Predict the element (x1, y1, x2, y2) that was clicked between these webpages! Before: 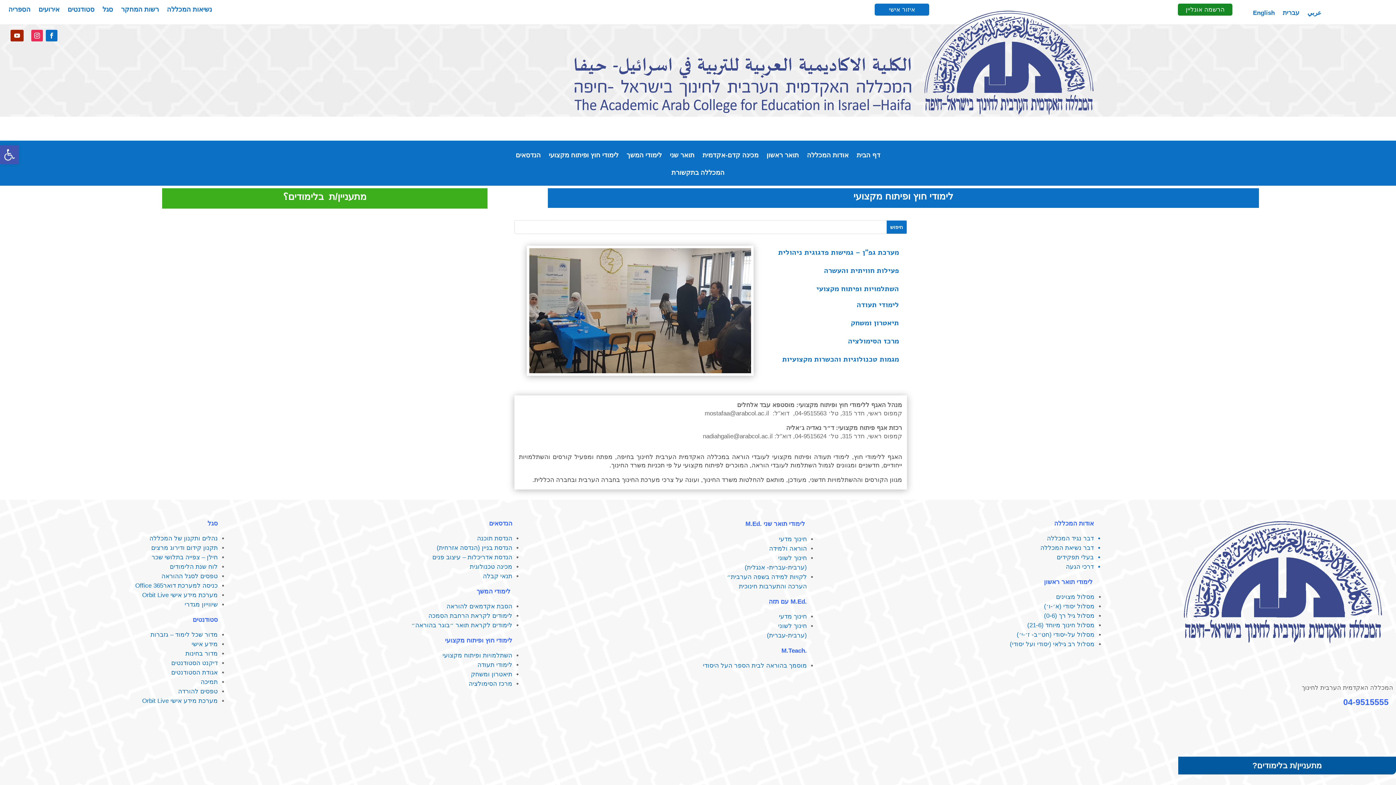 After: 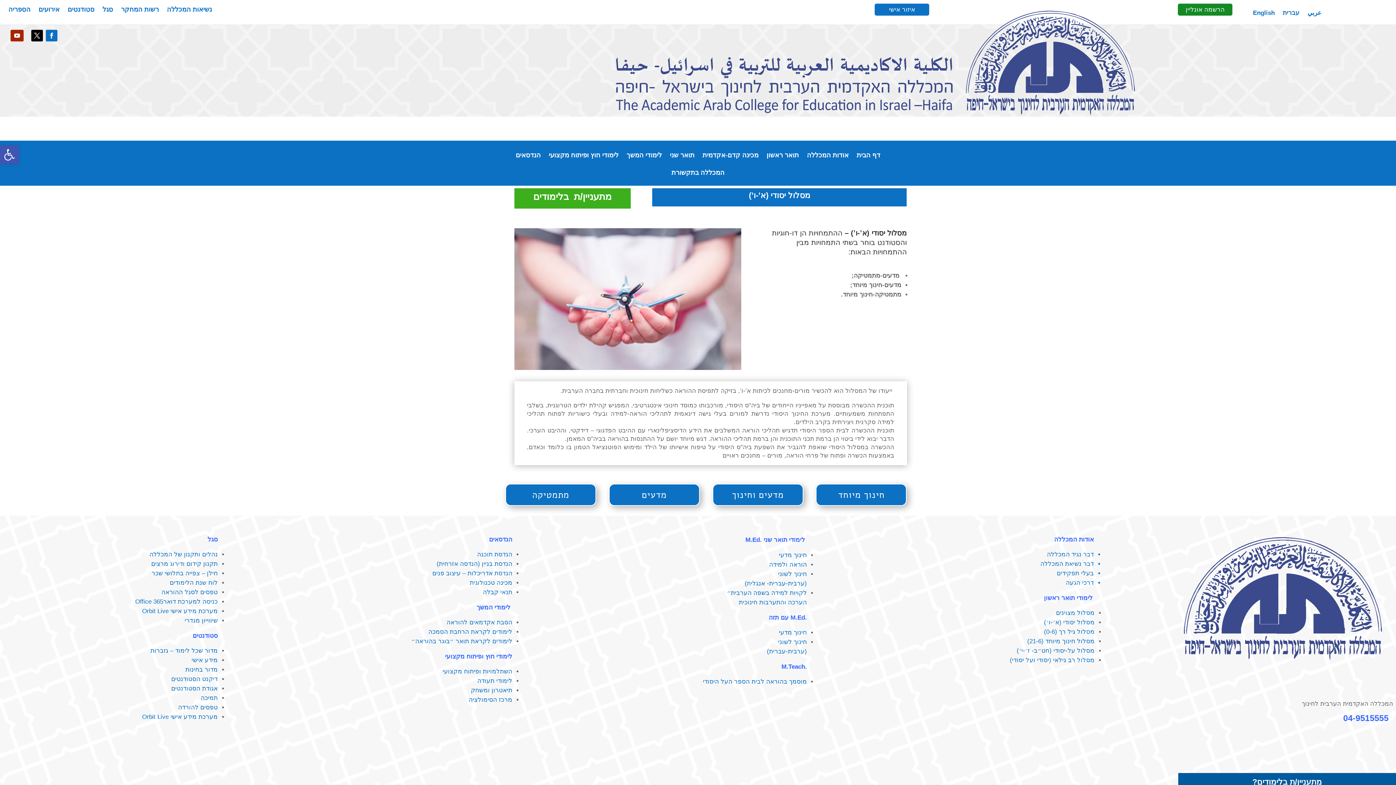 Action: label: מסלול יסודי (א׳-ו׳) bbox: (1044, 603, 1094, 610)